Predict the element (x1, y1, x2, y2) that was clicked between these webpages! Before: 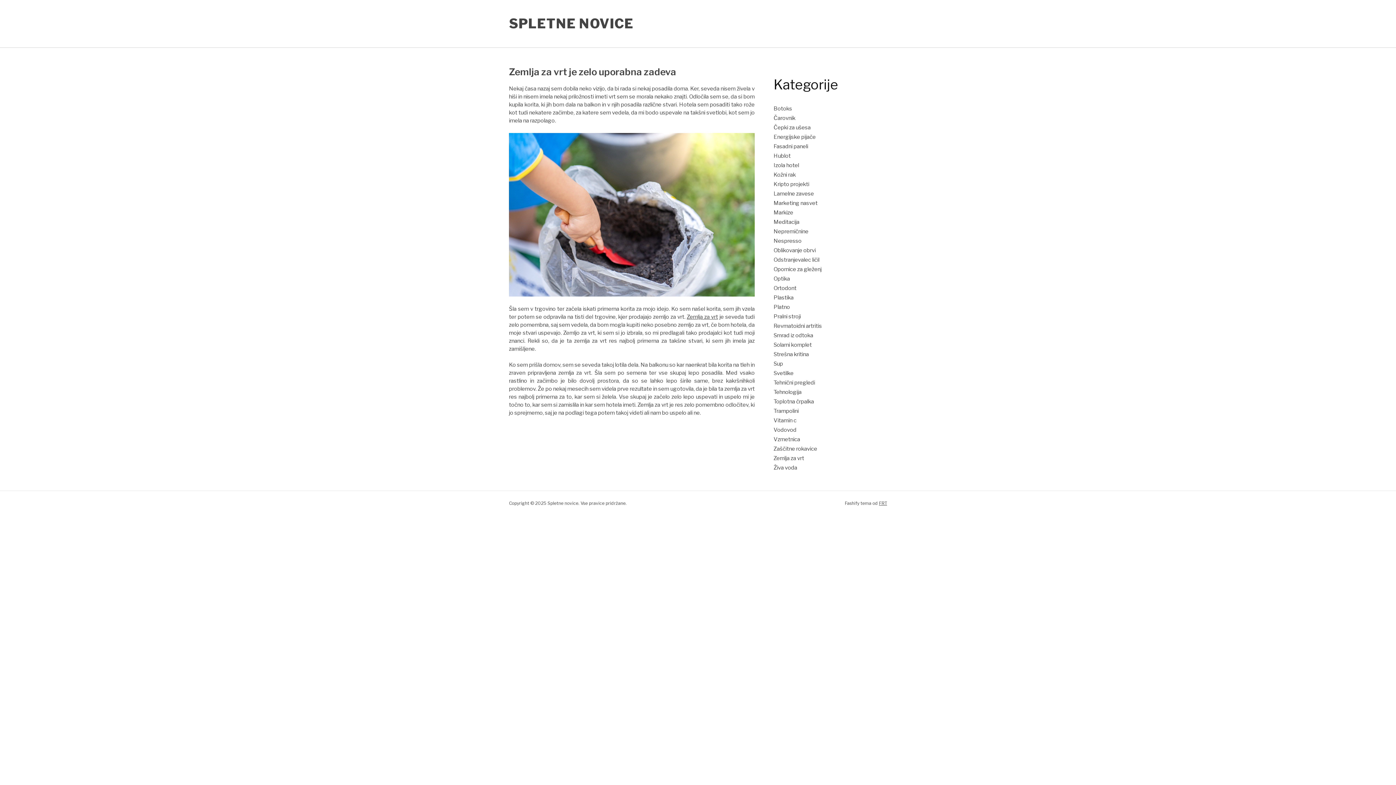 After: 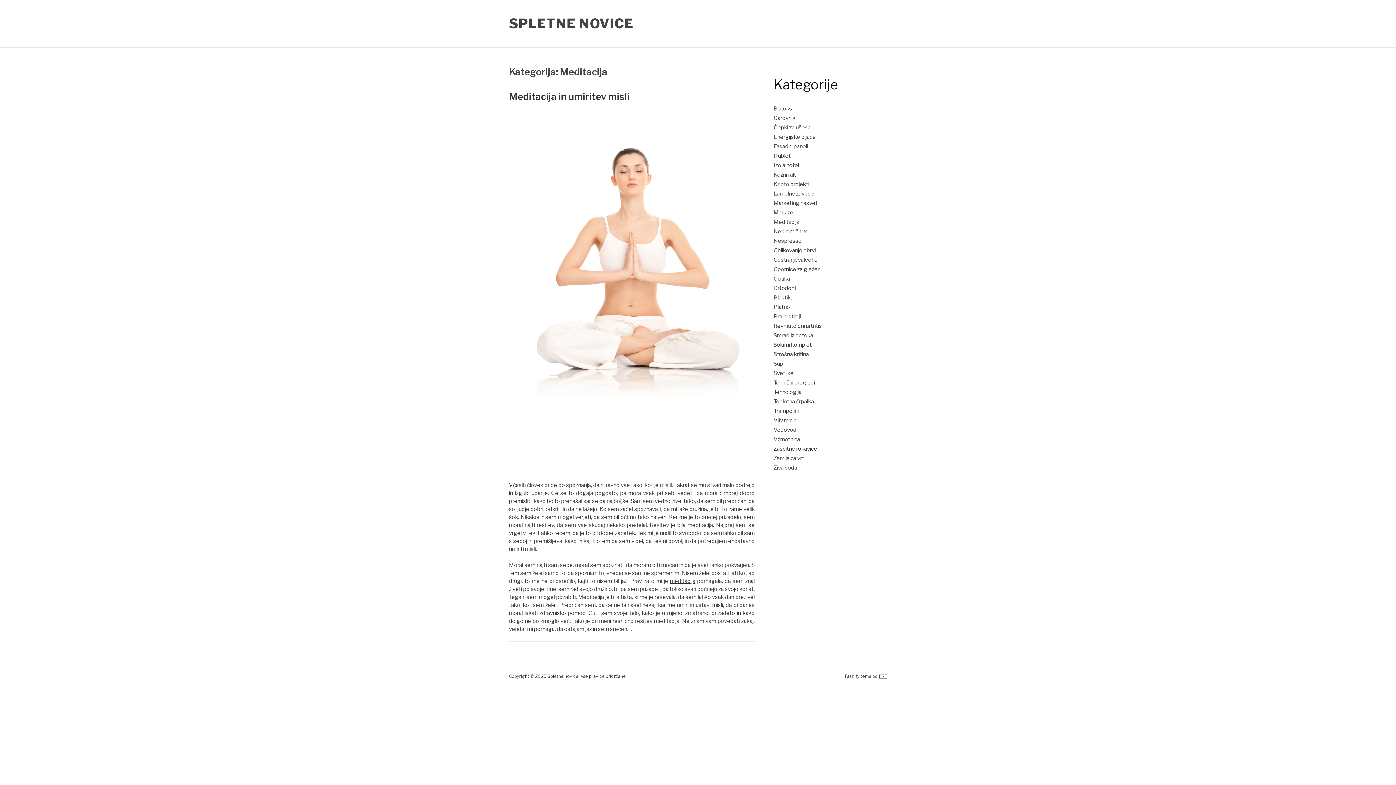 Action: label: Meditacija bbox: (773, 218, 799, 225)